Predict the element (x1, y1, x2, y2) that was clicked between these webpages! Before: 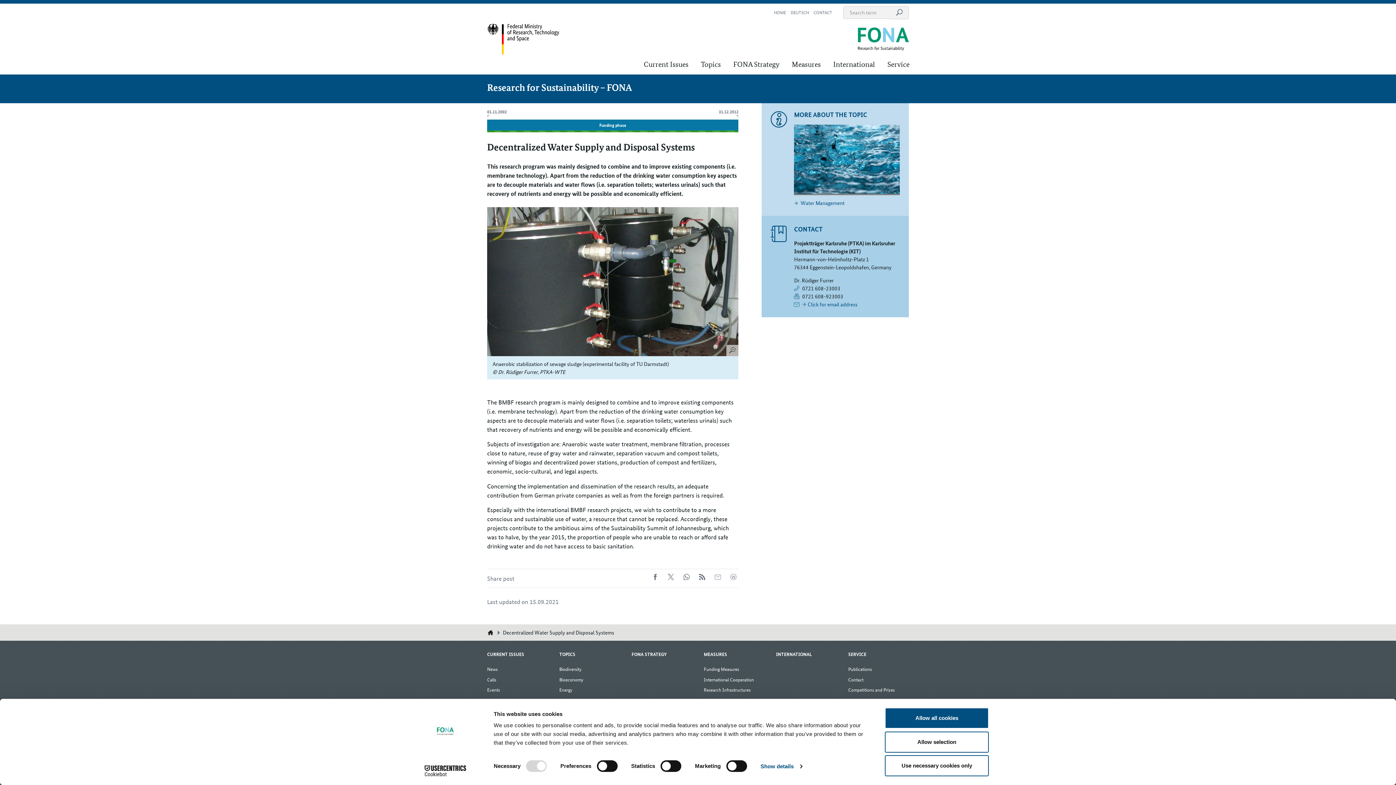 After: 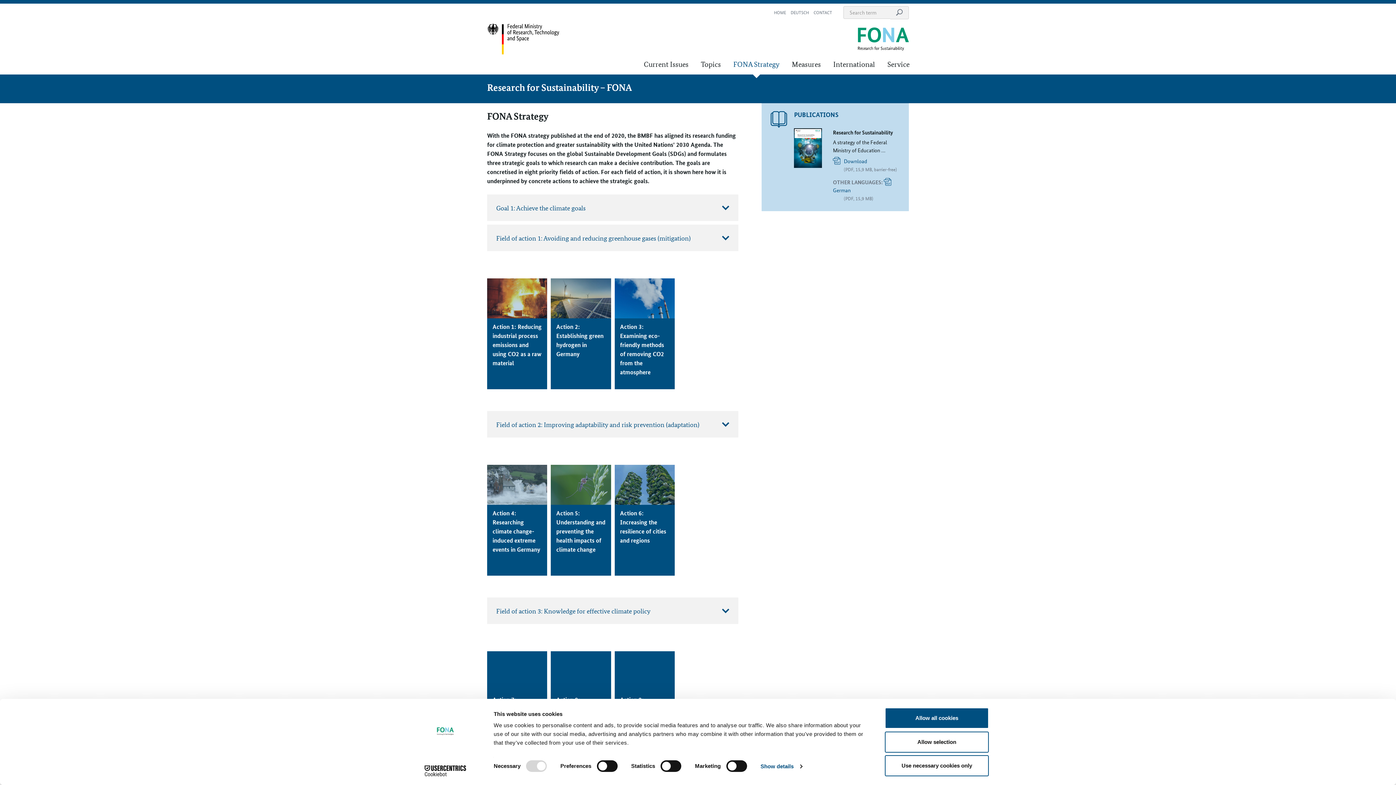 Action: bbox: (728, 54, 785, 74) label: FONA Strategy